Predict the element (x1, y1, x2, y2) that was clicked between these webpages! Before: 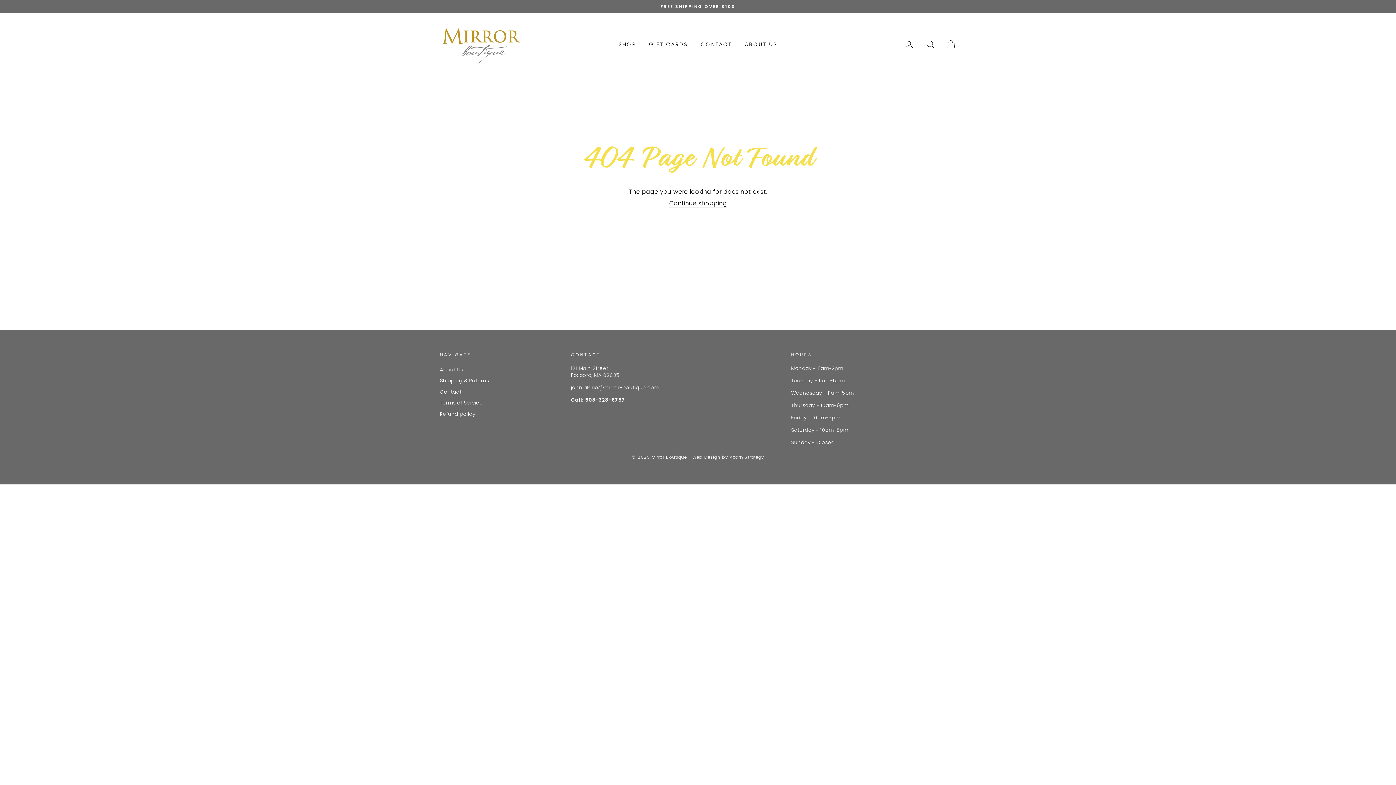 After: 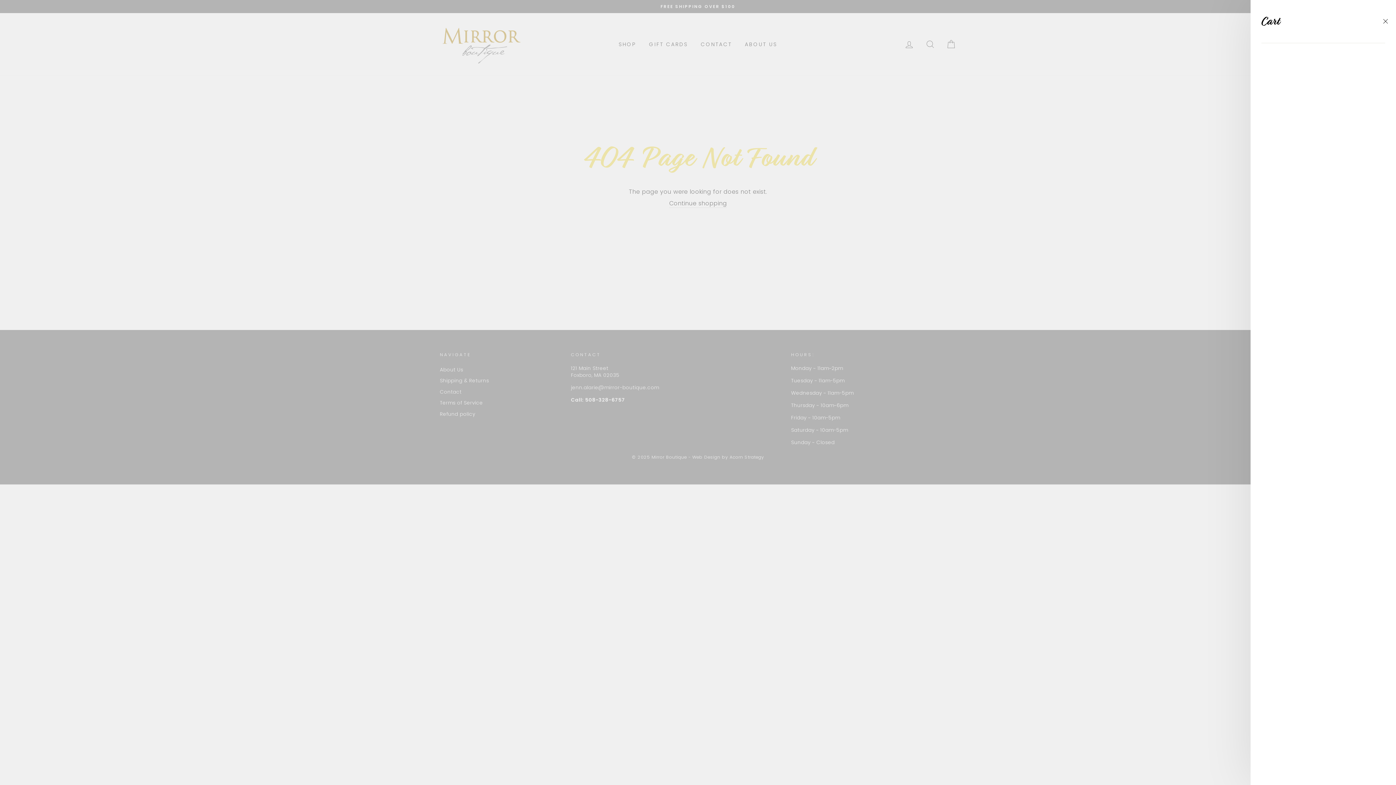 Action: bbox: (941, 36, 960, 52) label: CART